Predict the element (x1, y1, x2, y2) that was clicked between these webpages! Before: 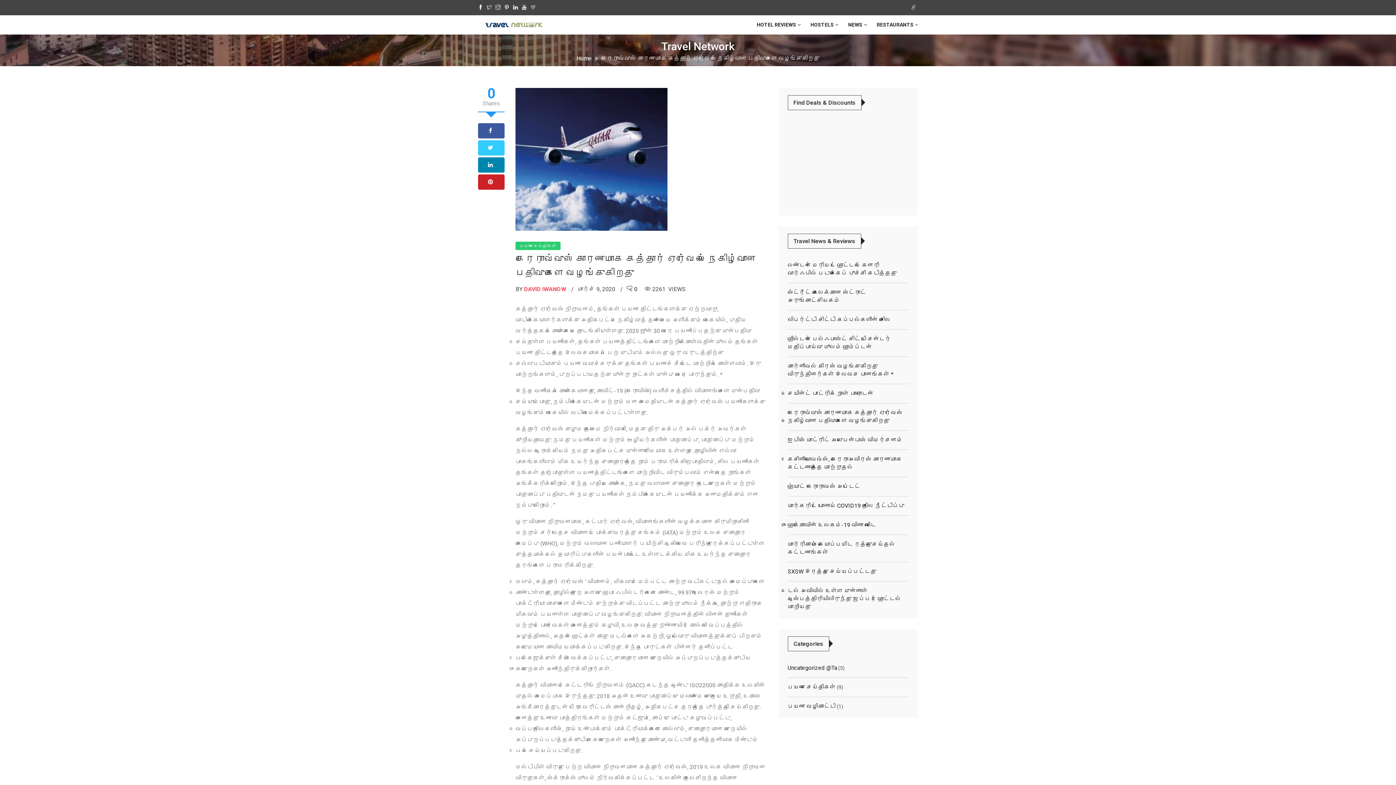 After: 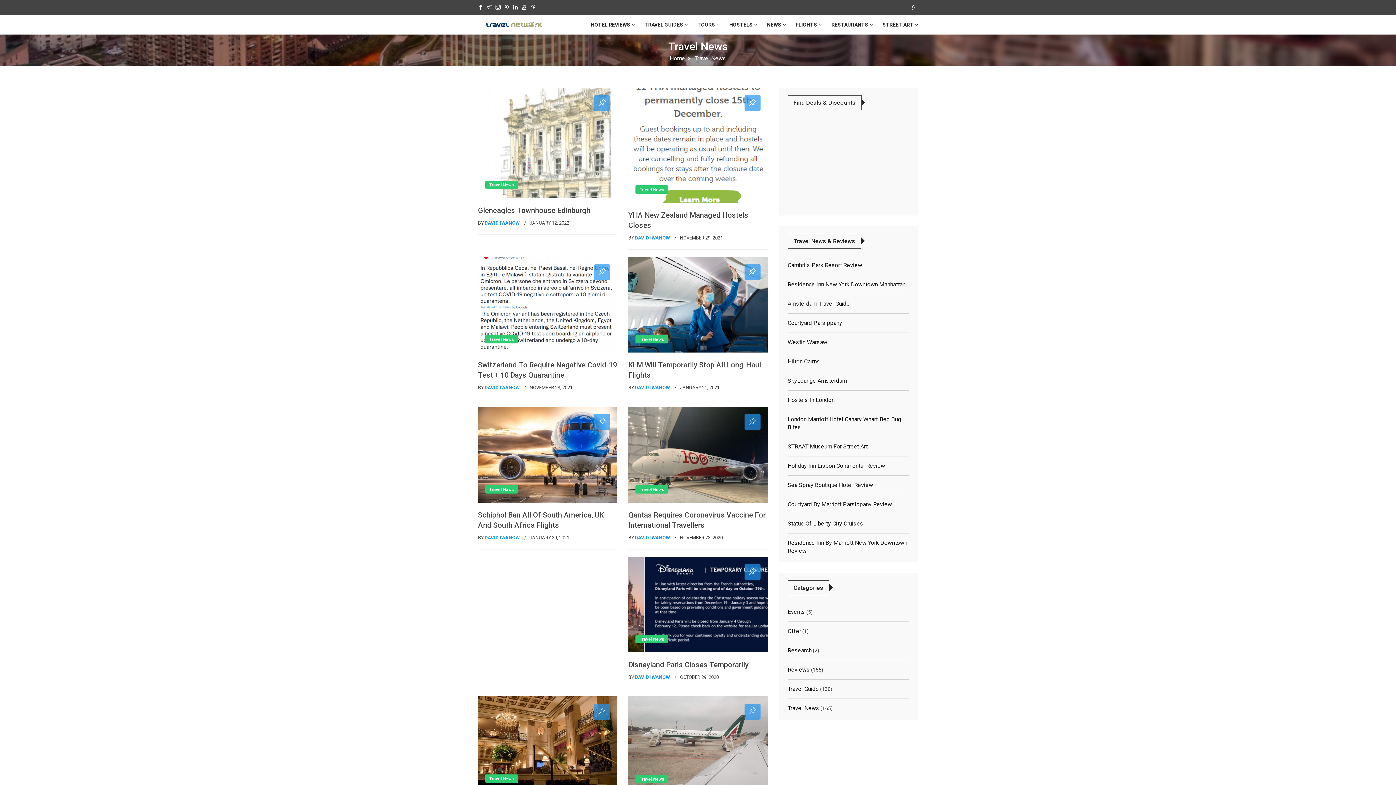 Action: bbox: (843, 15, 872, 34) label: NEWS